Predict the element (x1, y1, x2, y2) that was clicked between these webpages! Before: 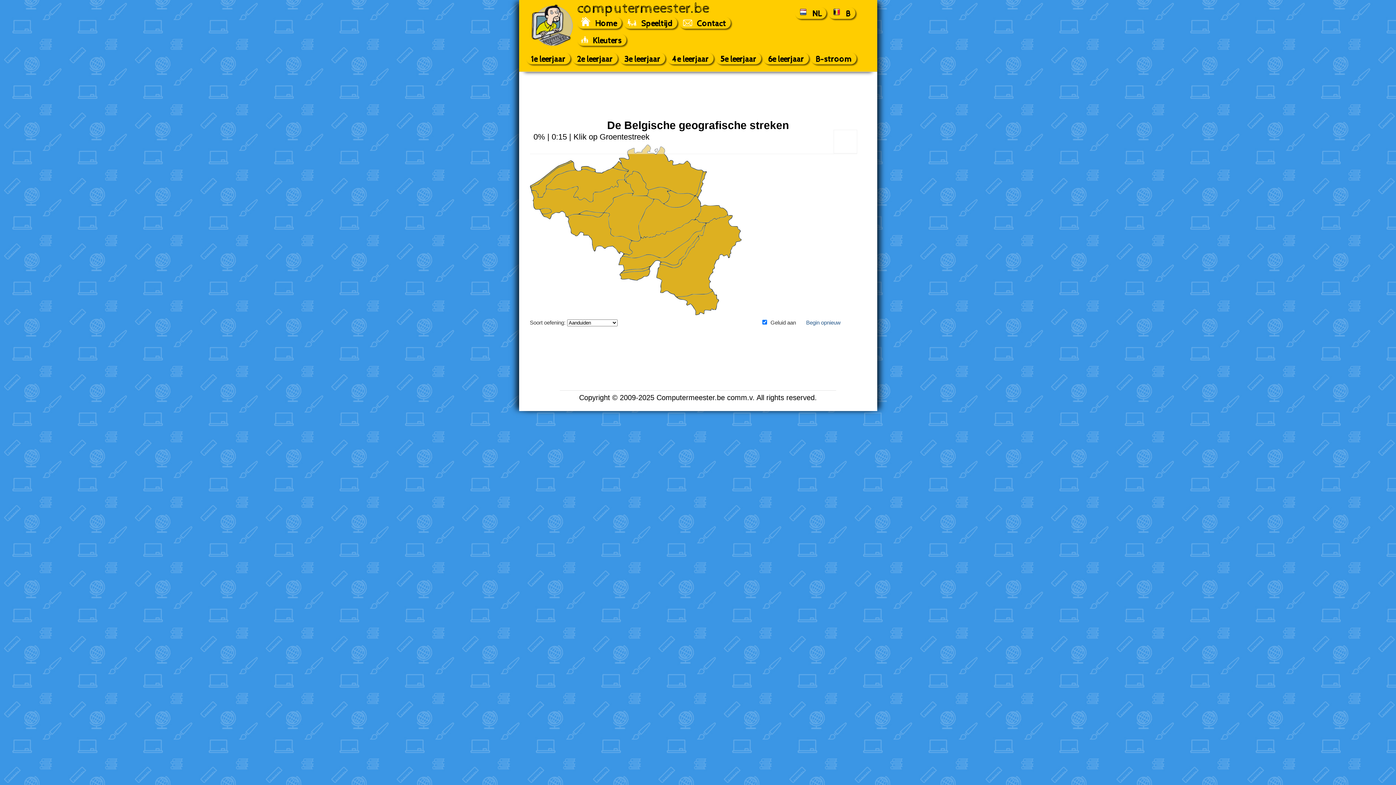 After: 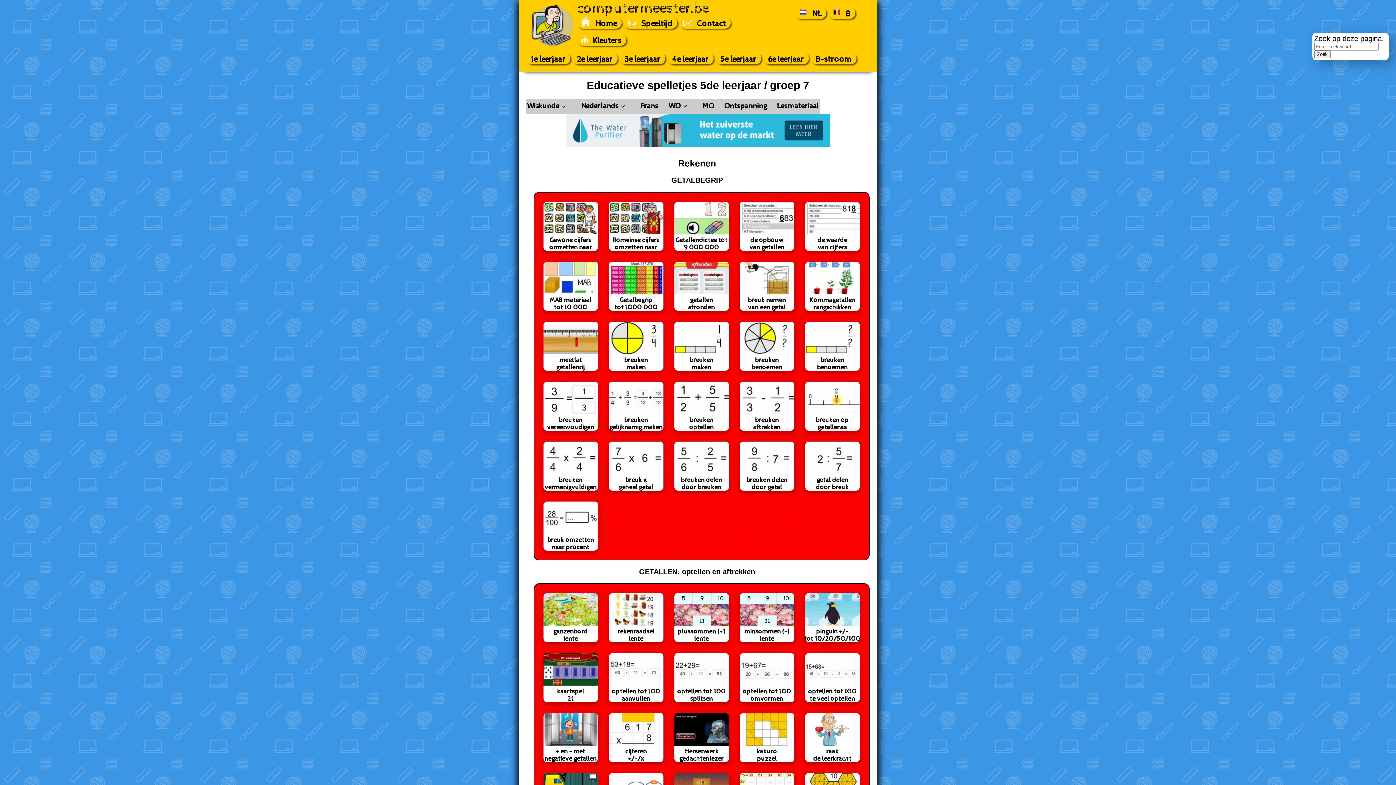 Action: label: 5e leerjaar bbox: (715, 52, 761, 64)